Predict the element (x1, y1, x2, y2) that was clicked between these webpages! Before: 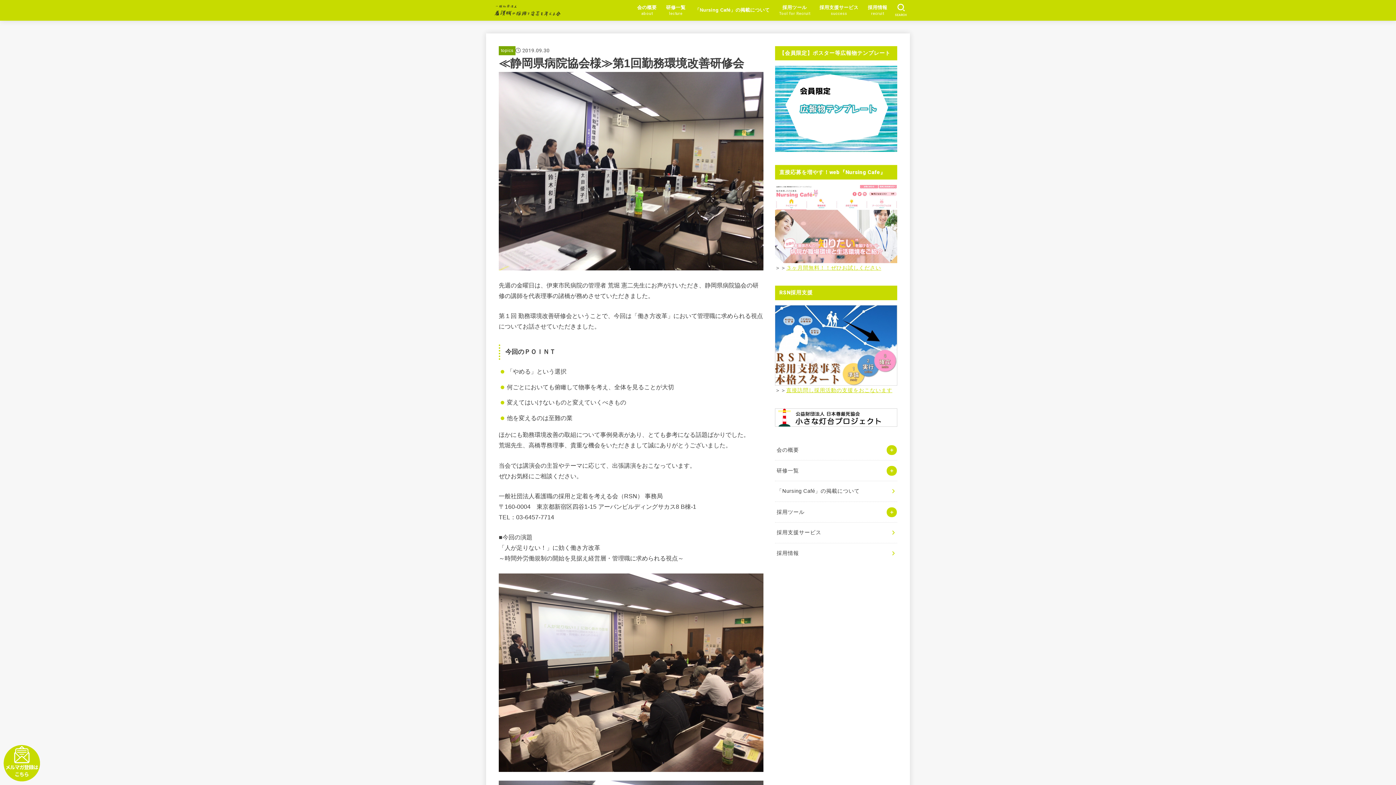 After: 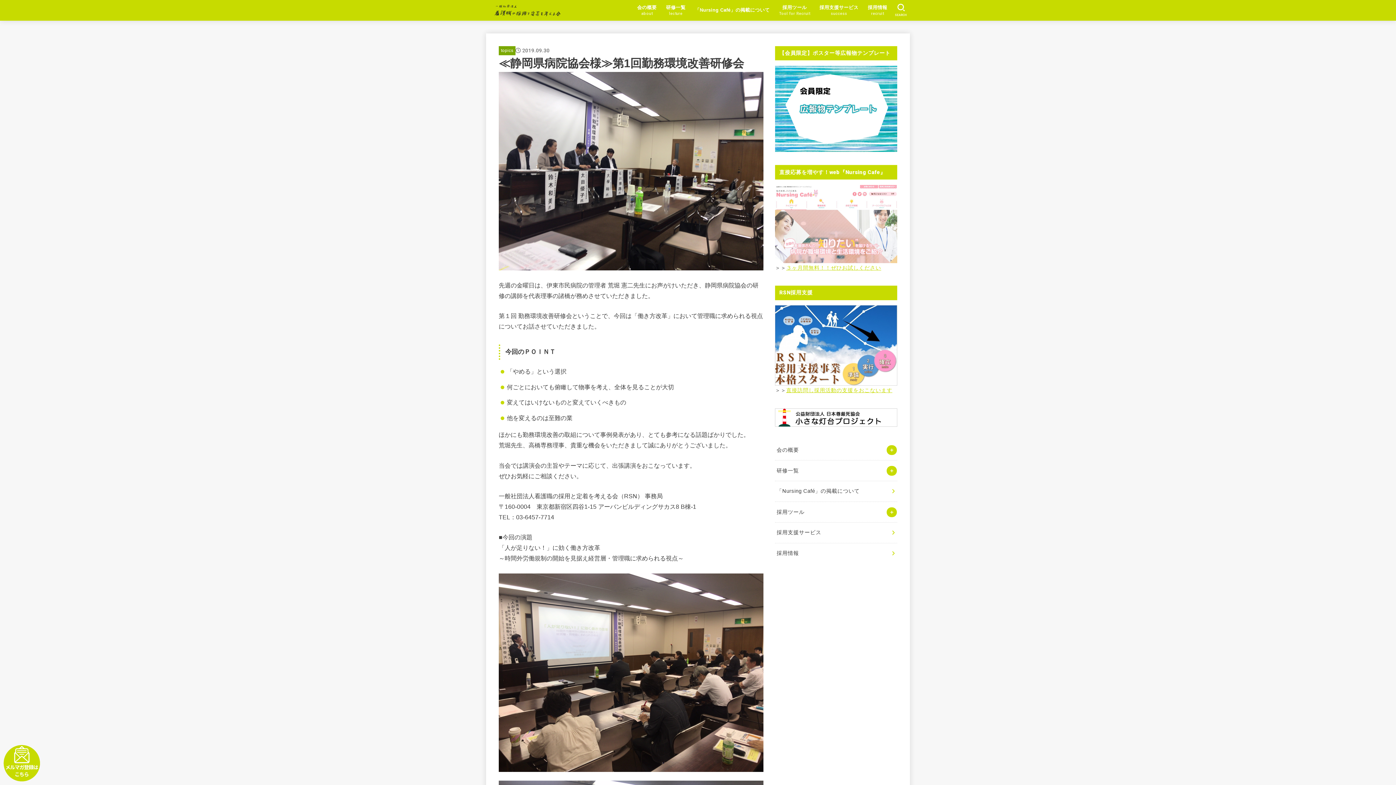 Action: bbox: (775, 255, 897, 261)